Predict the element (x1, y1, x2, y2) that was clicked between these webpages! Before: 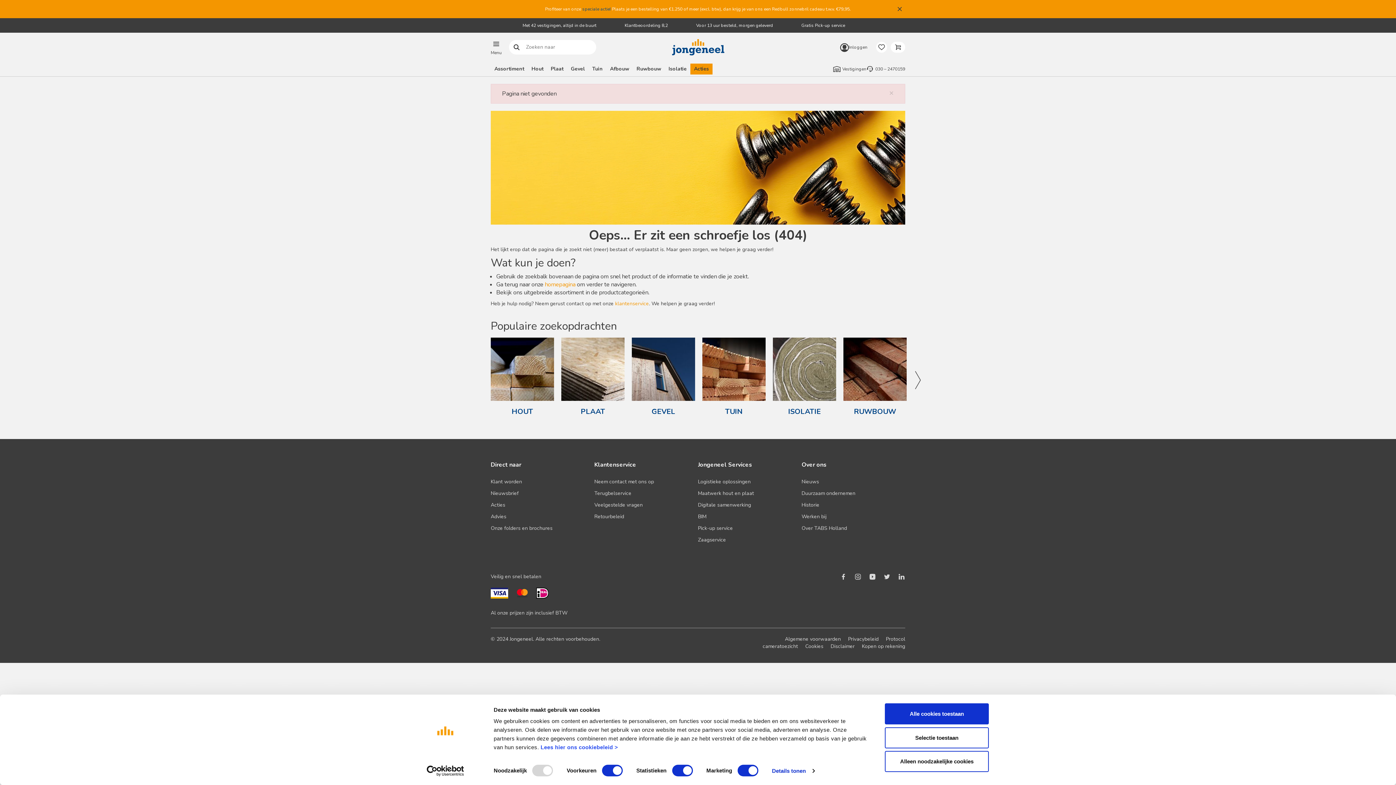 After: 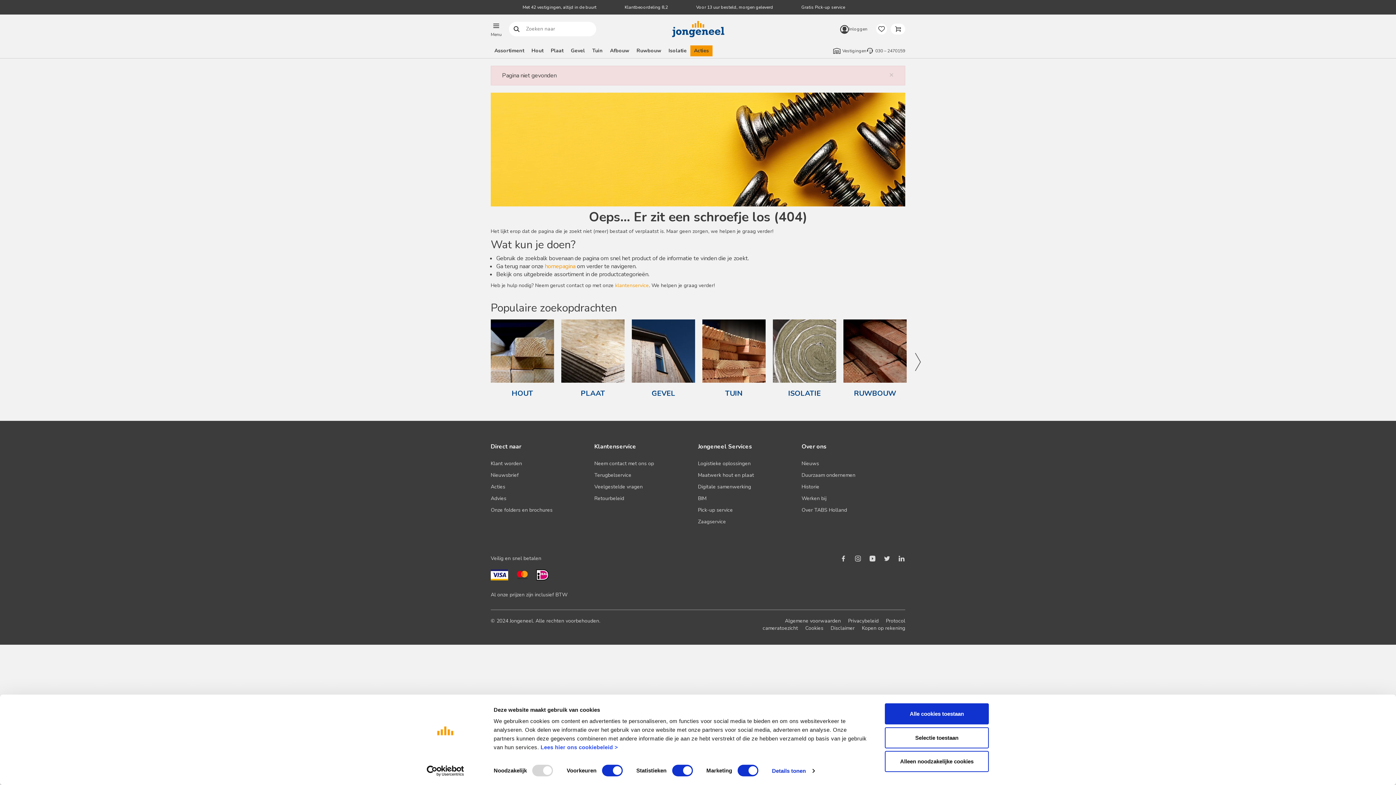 Action: label: Sluiten bbox: (890, 0, 909, 18)